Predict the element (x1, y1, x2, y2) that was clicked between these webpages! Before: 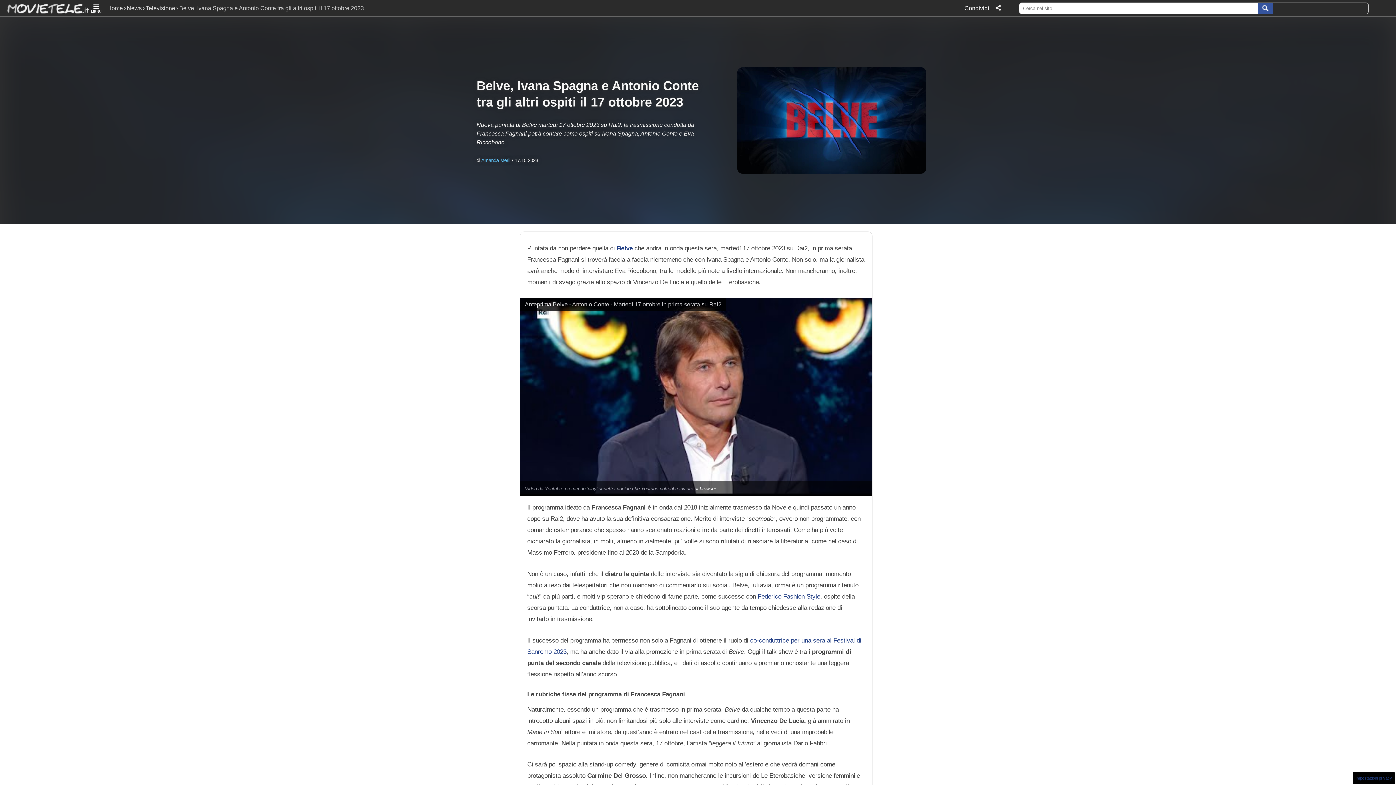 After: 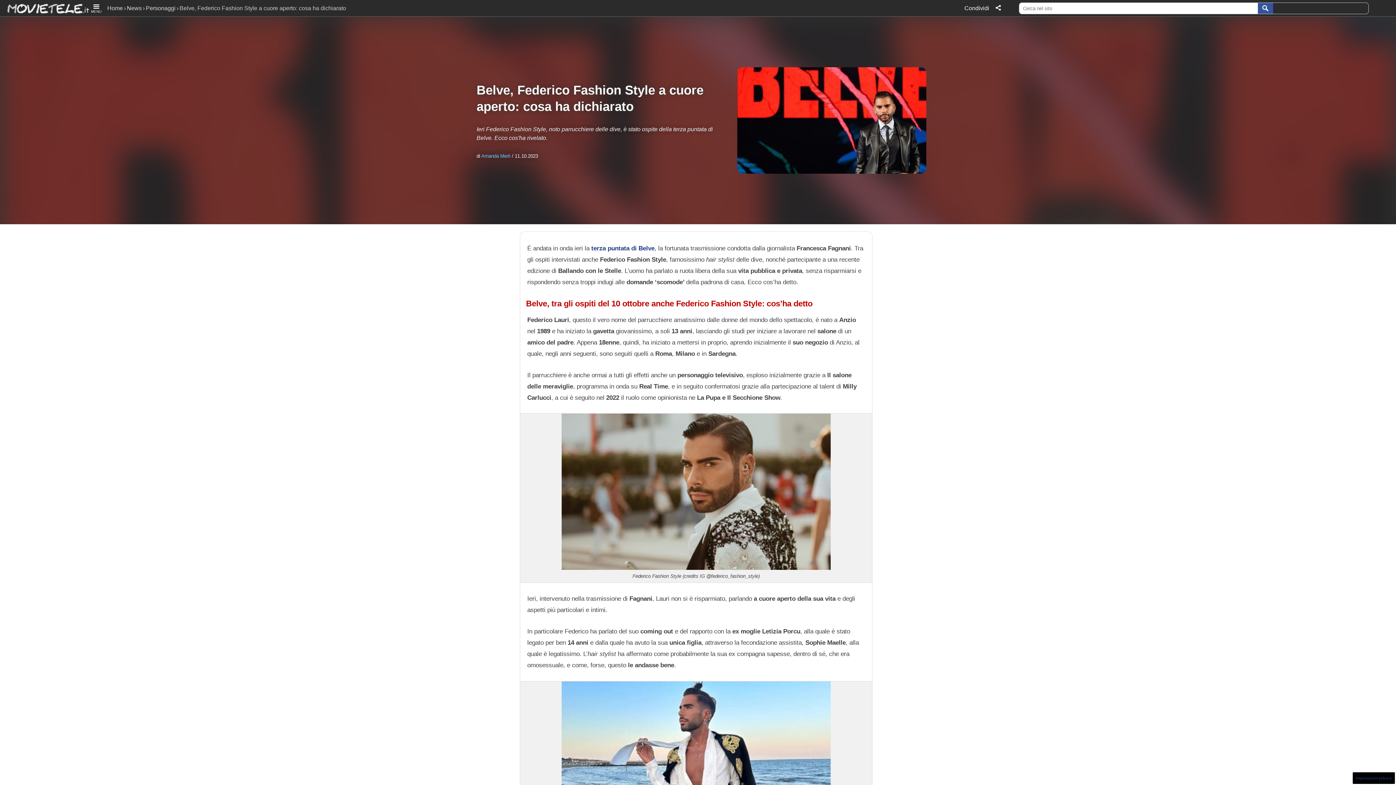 Action: bbox: (616, 244, 632, 251) label: Belve